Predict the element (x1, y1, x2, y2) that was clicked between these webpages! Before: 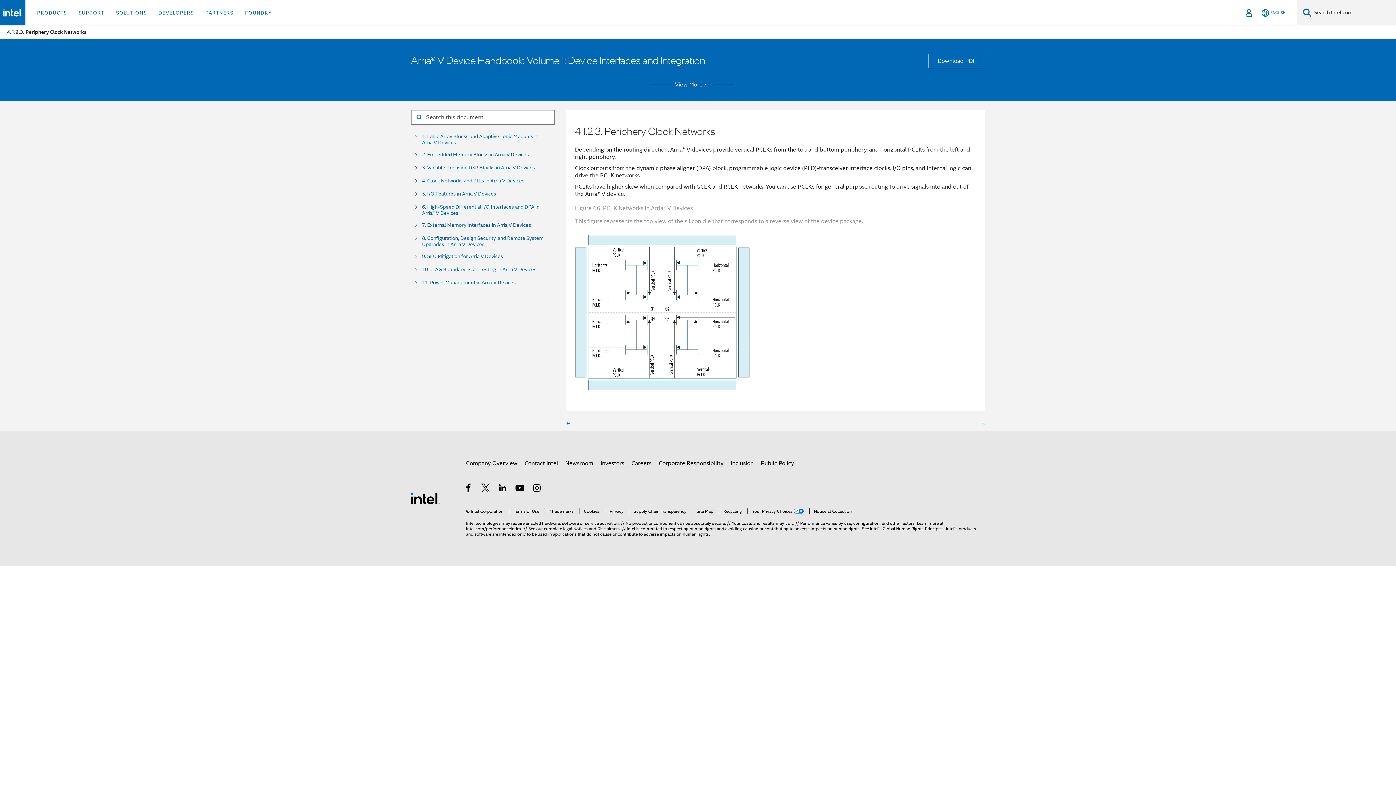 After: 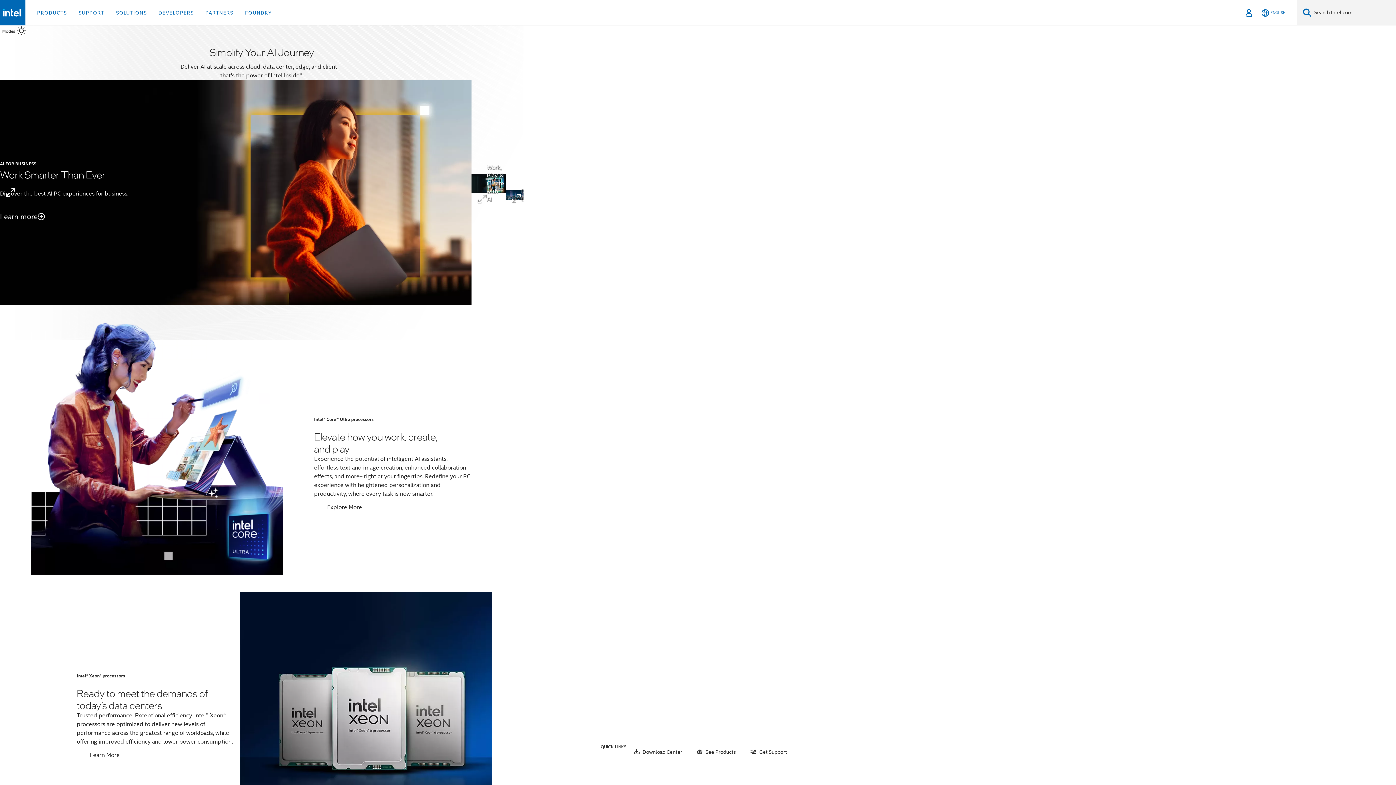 Action: bbox: (410, 494, 440, 502) label: Intel Footer Logo